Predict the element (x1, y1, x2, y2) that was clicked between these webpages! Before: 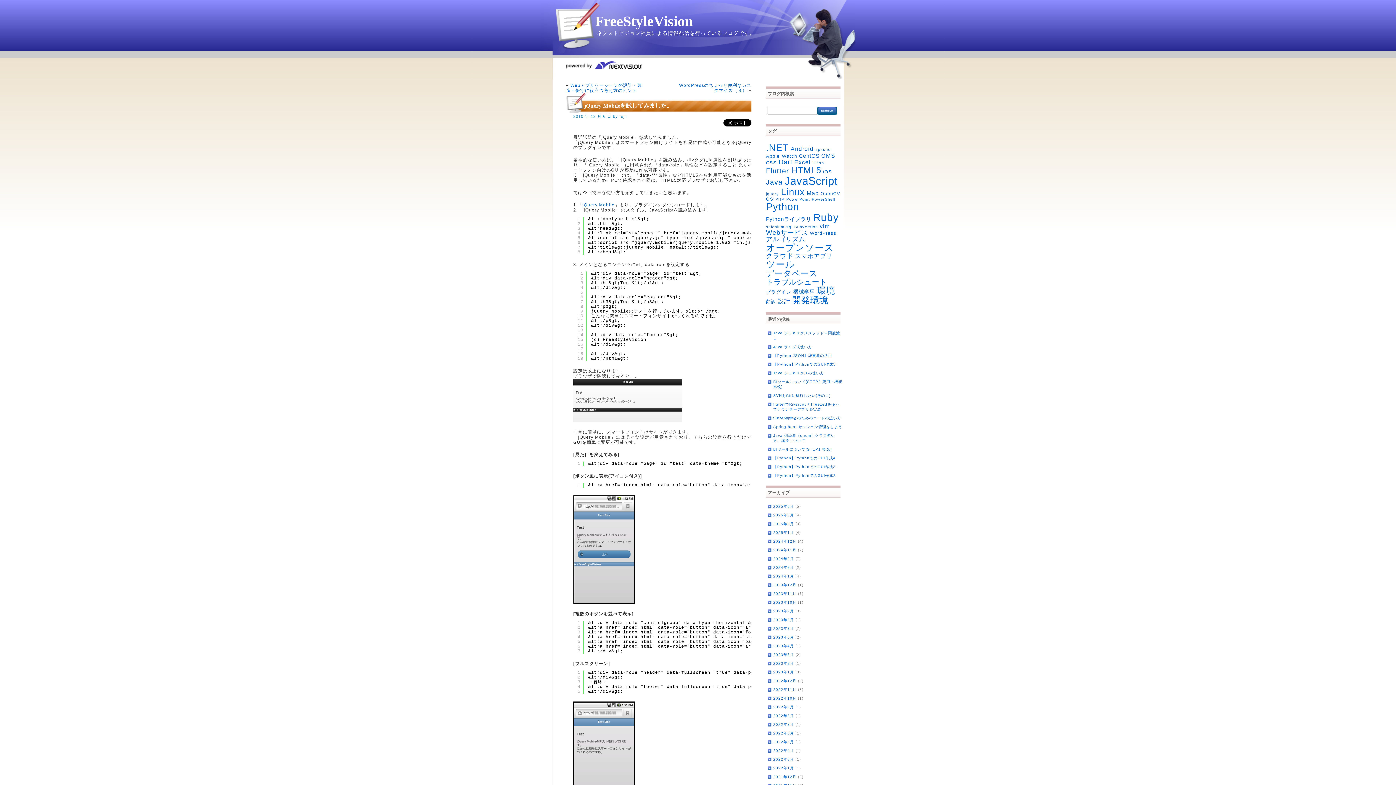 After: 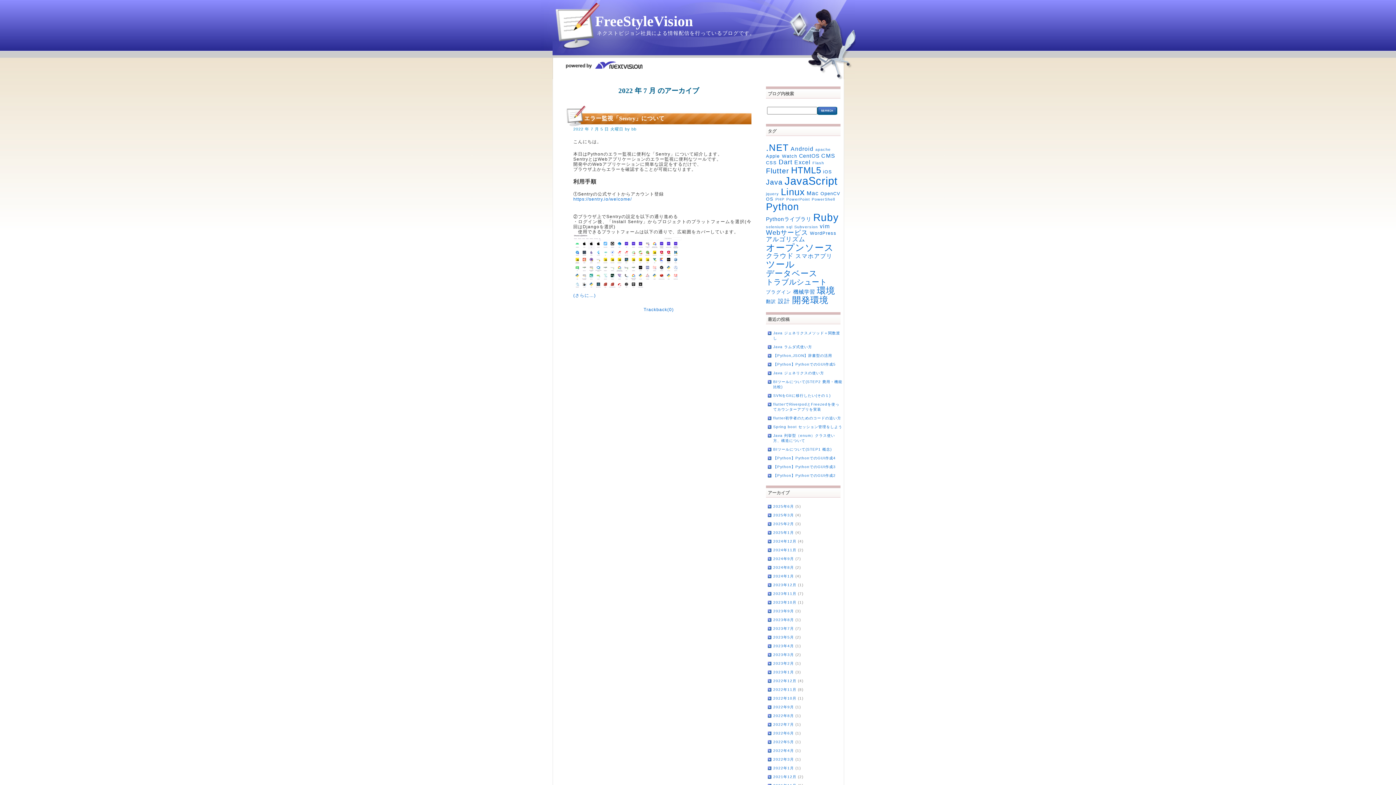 Action: label: 2022年7月 bbox: (773, 722, 794, 726)